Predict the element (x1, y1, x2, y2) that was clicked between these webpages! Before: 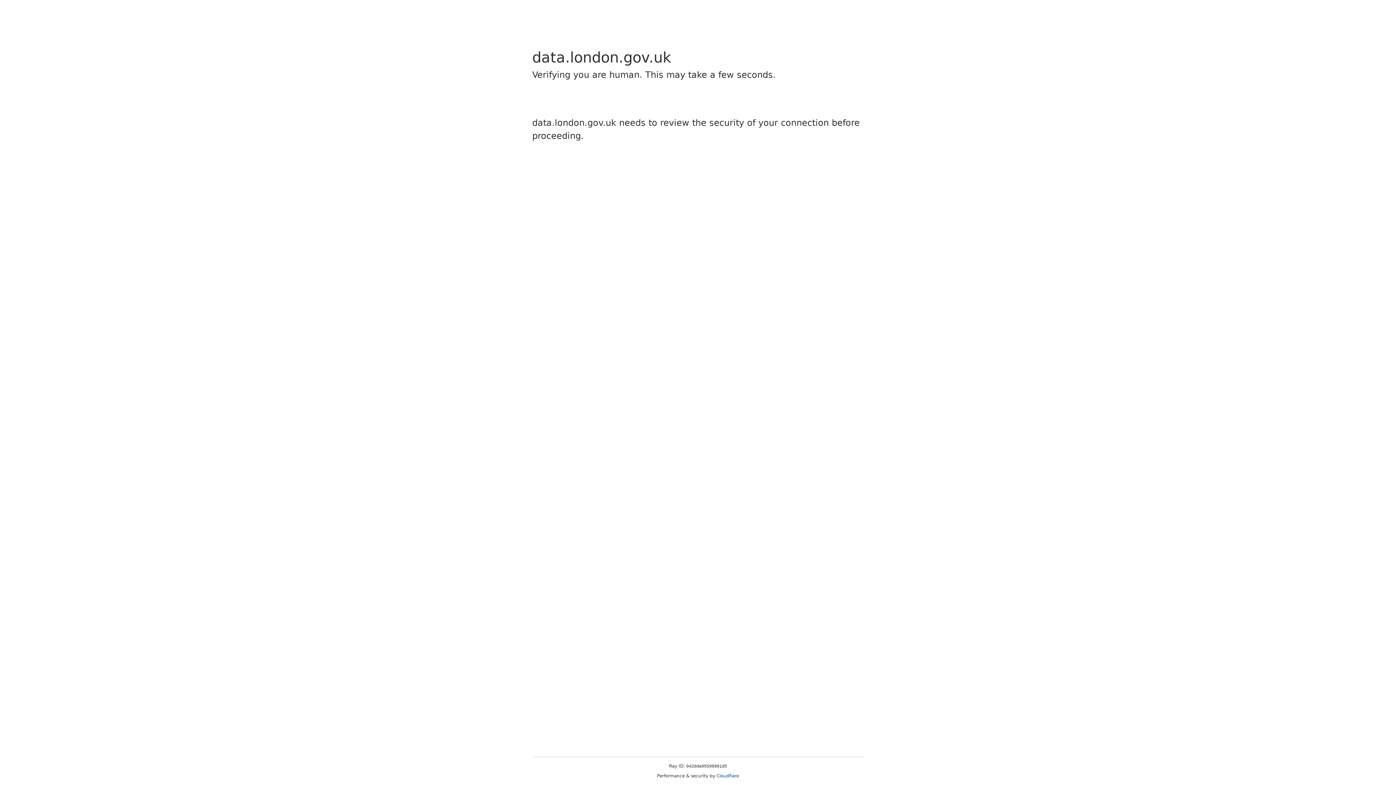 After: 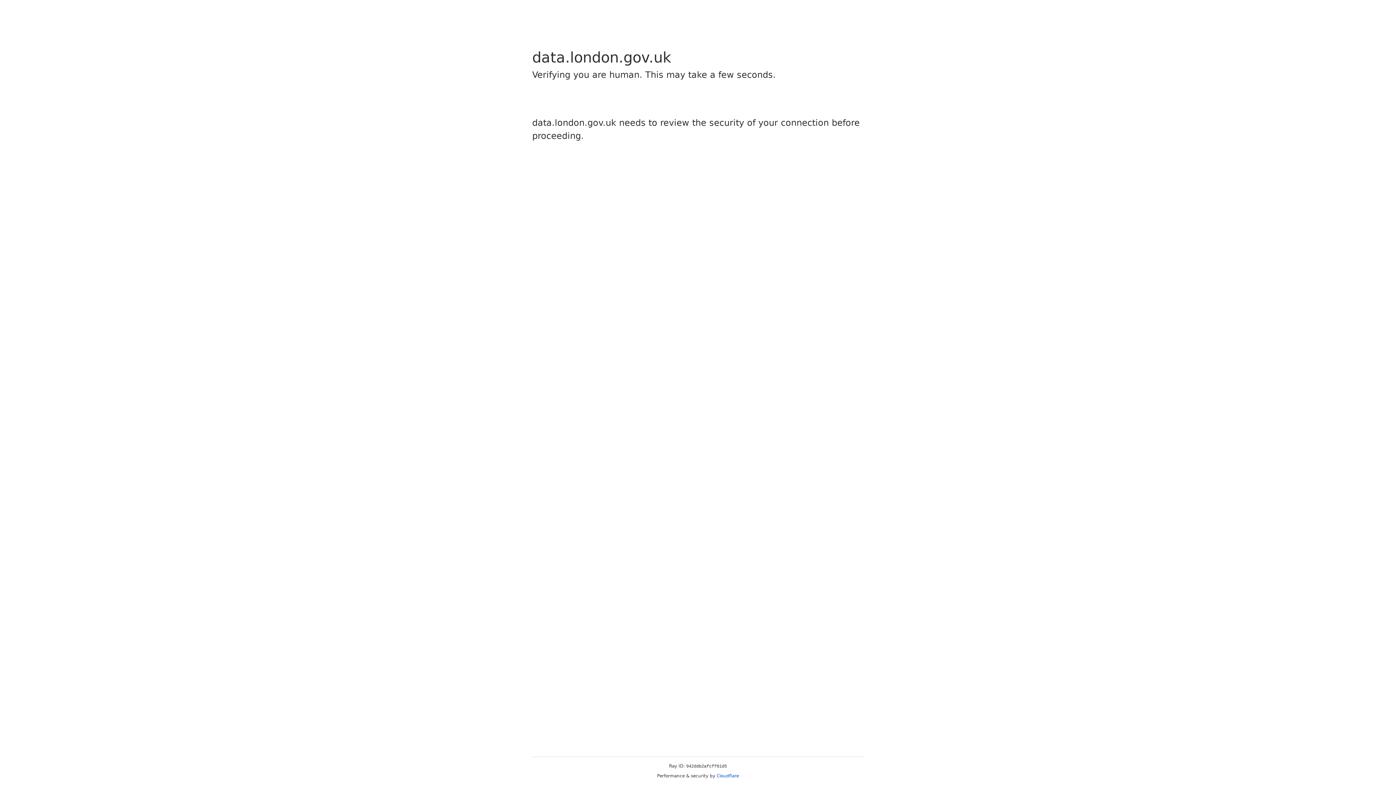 Action: bbox: (716, 773, 739, 778) label: Cloudflare